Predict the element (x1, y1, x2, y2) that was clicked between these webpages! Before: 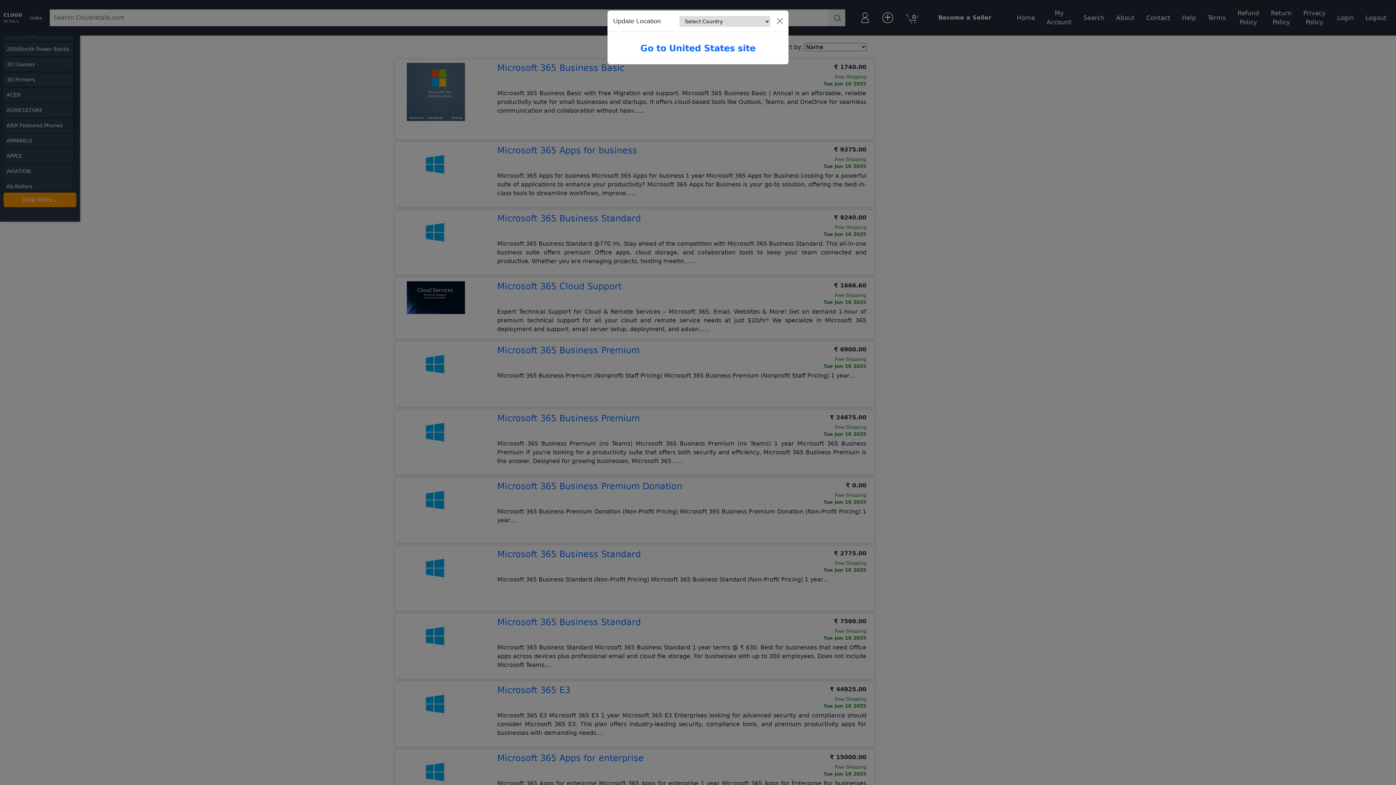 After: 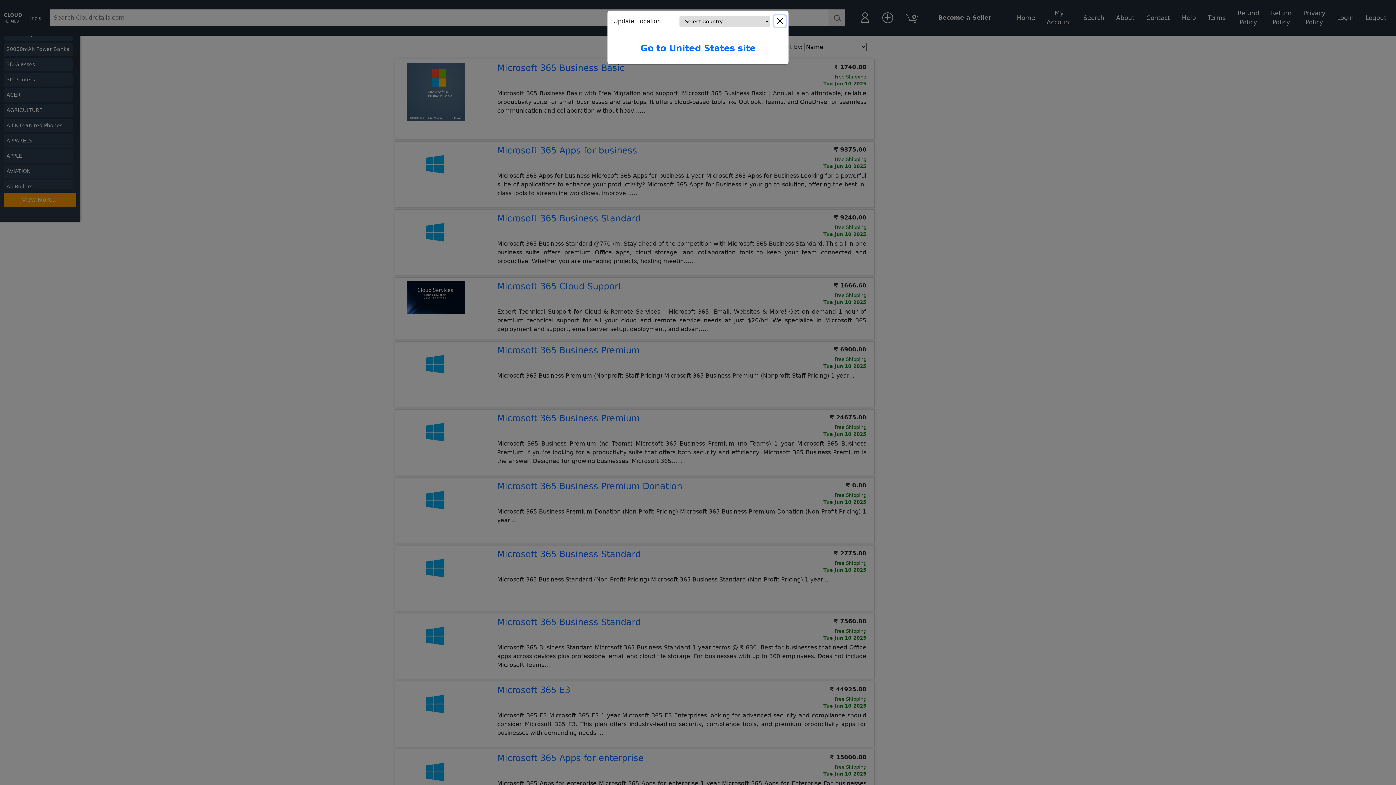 Action: label: Close bbox: (774, 15, 785, 26)